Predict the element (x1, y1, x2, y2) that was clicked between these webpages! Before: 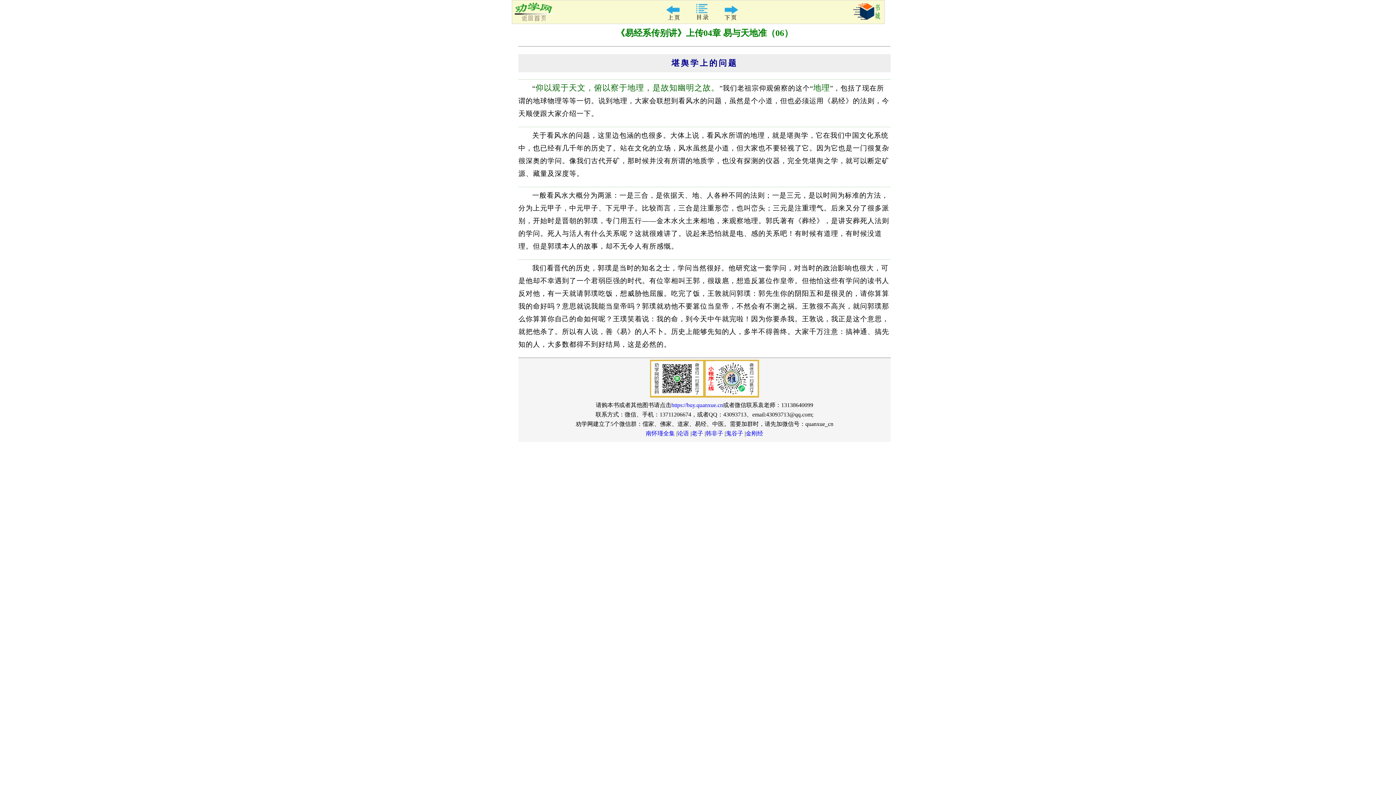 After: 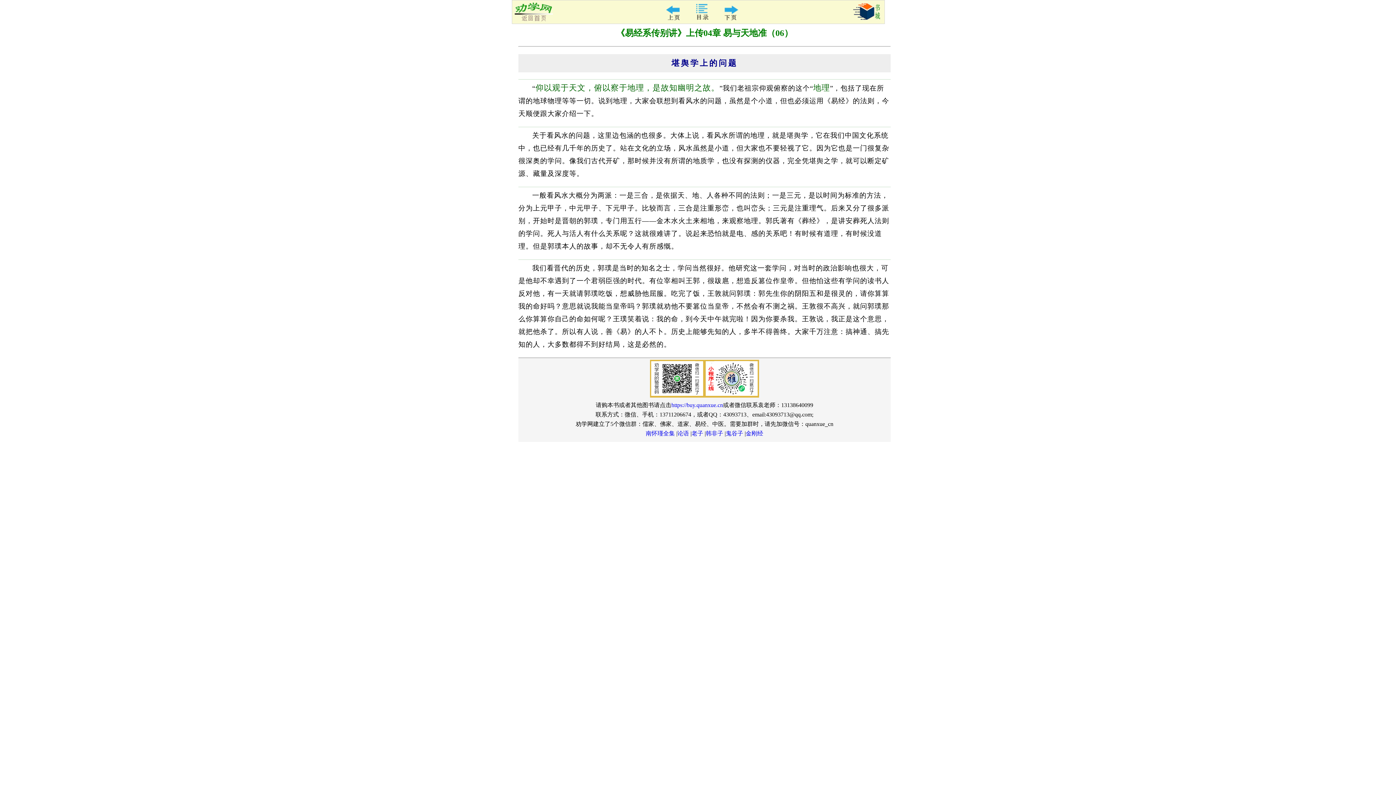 Action: label: 韩非子 bbox: (705, 430, 723, 436)